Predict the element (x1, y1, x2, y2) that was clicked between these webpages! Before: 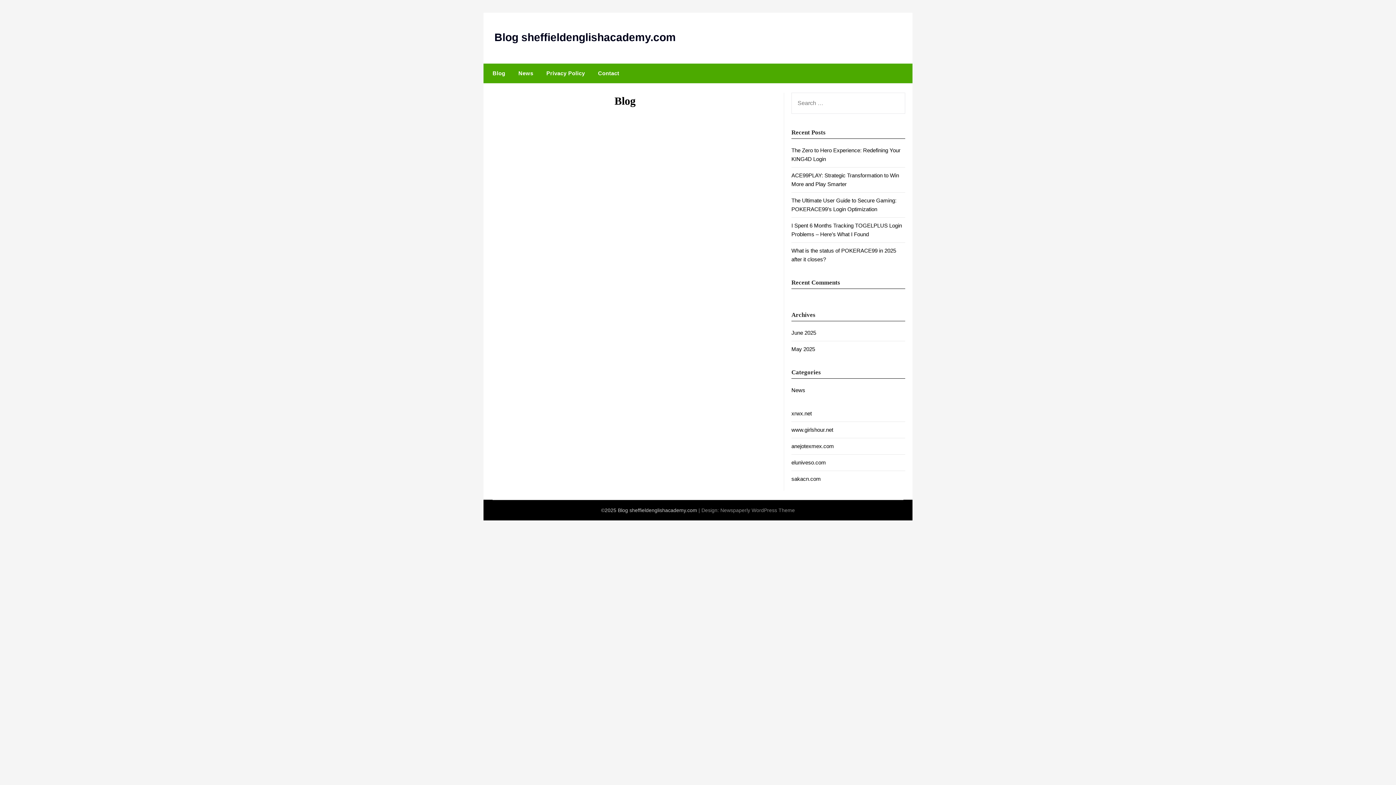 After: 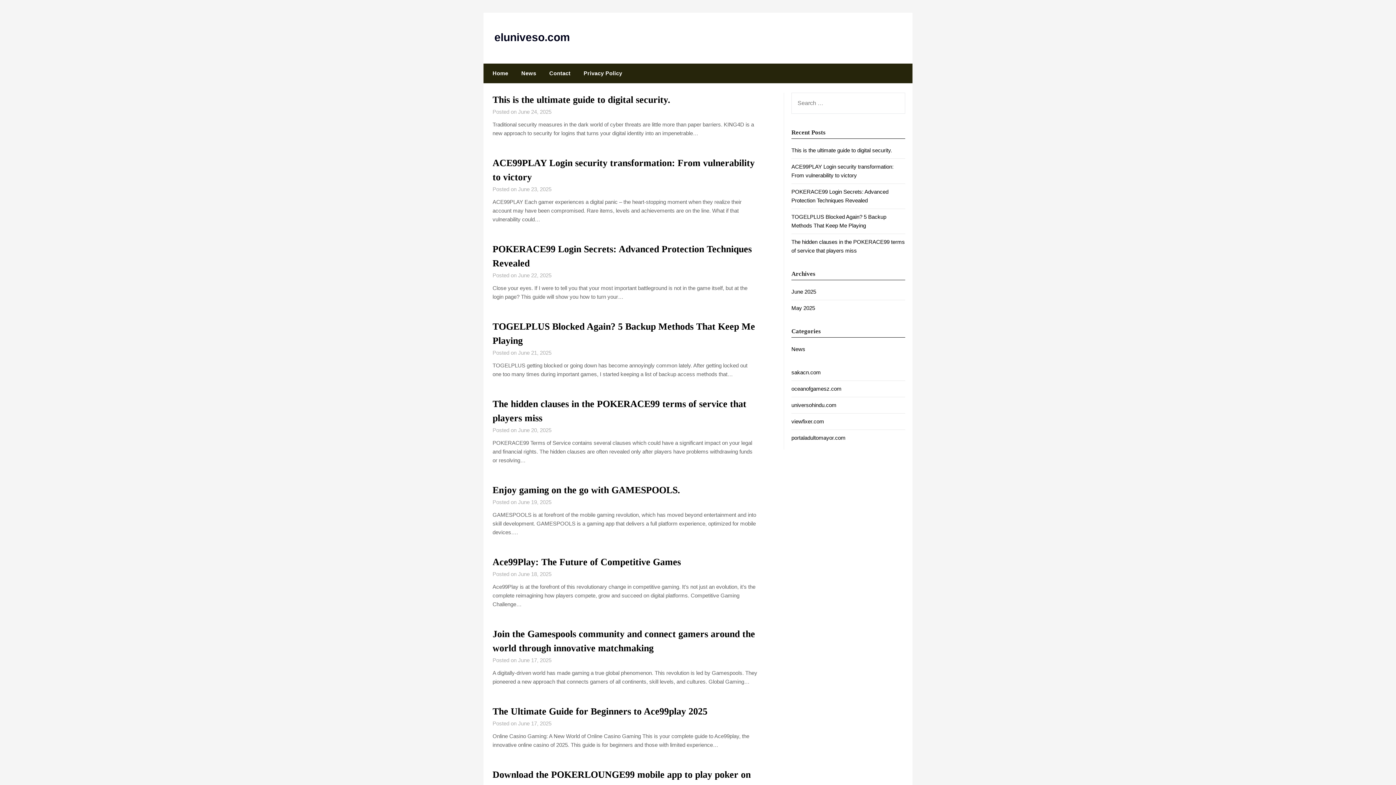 Action: label: eluniveso.com bbox: (791, 459, 826, 465)